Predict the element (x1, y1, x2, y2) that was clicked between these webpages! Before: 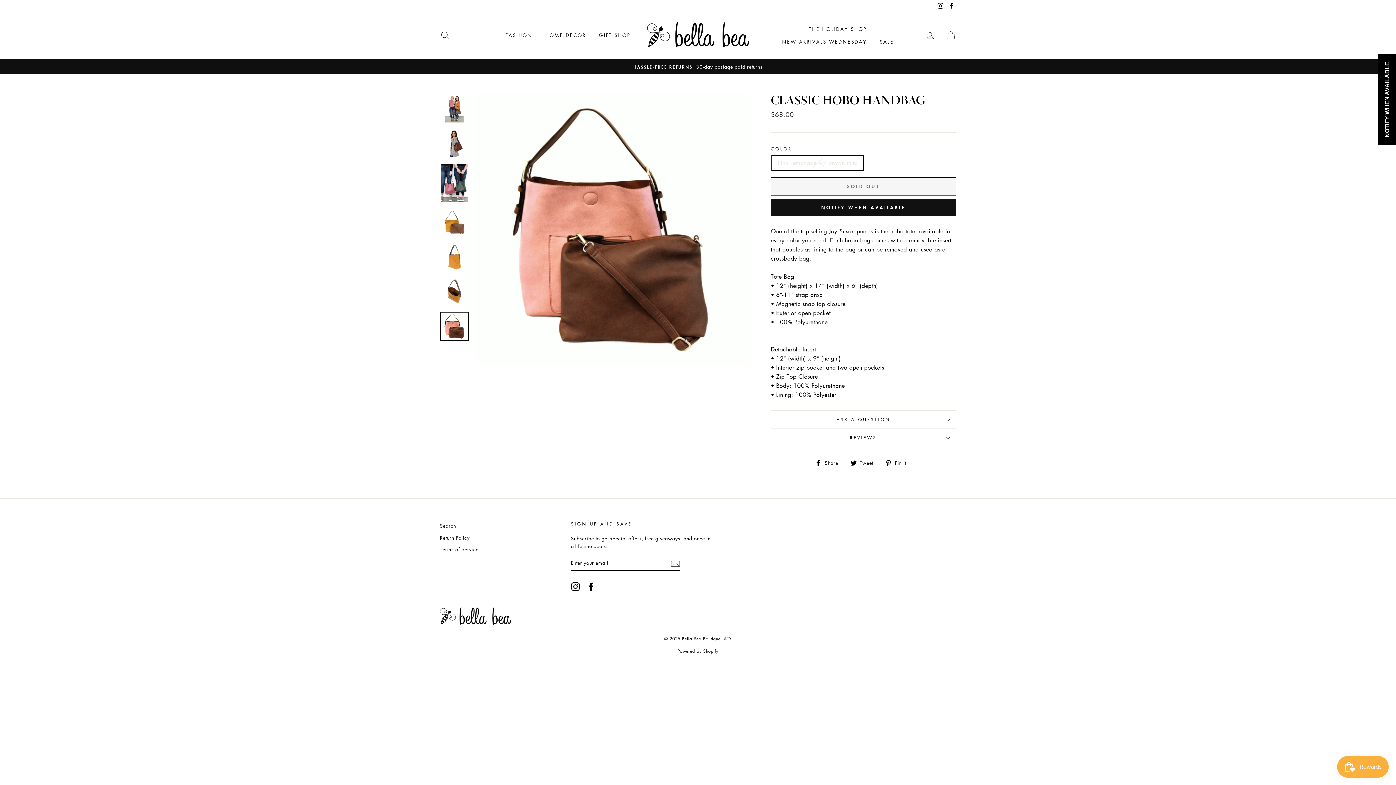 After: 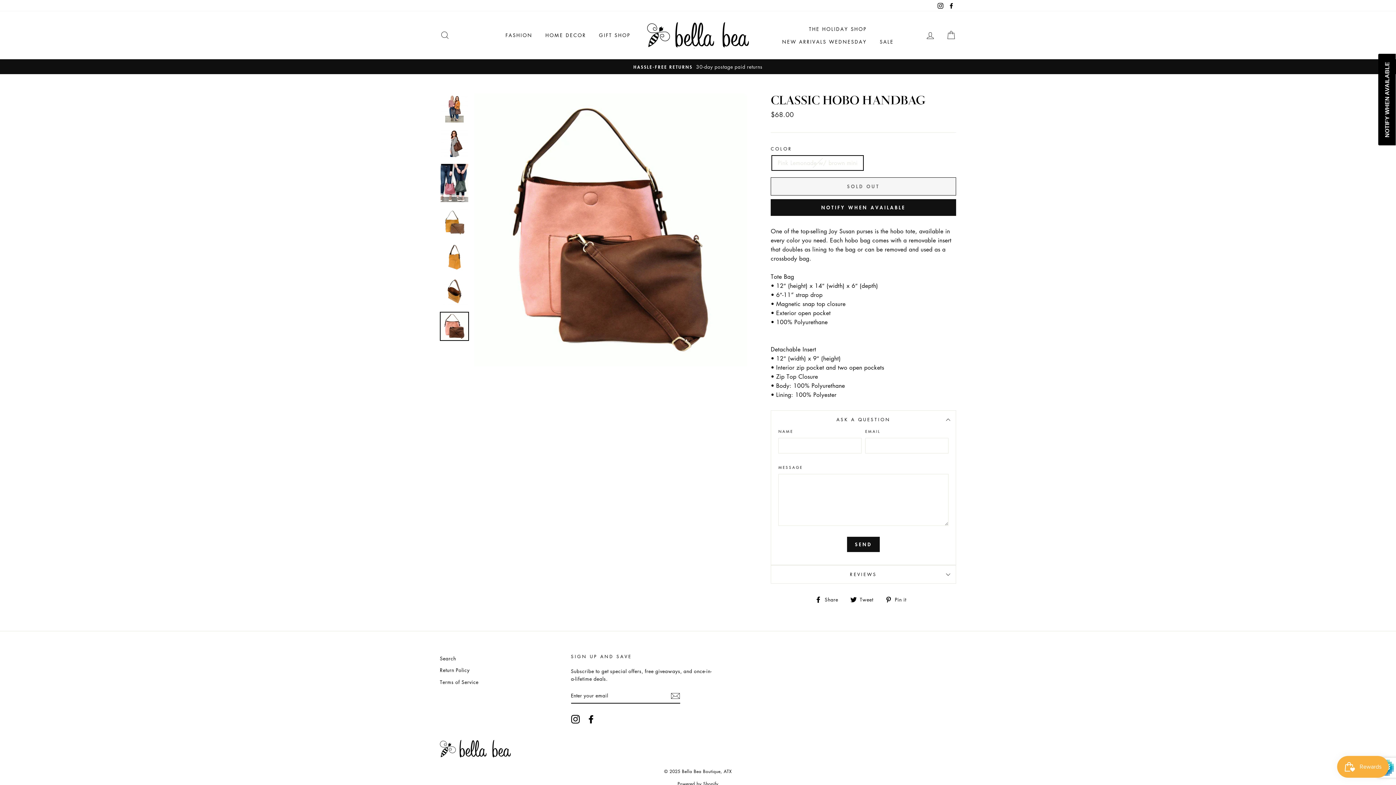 Action: bbox: (770, 410, 956, 428) label: ASK A QUESTION